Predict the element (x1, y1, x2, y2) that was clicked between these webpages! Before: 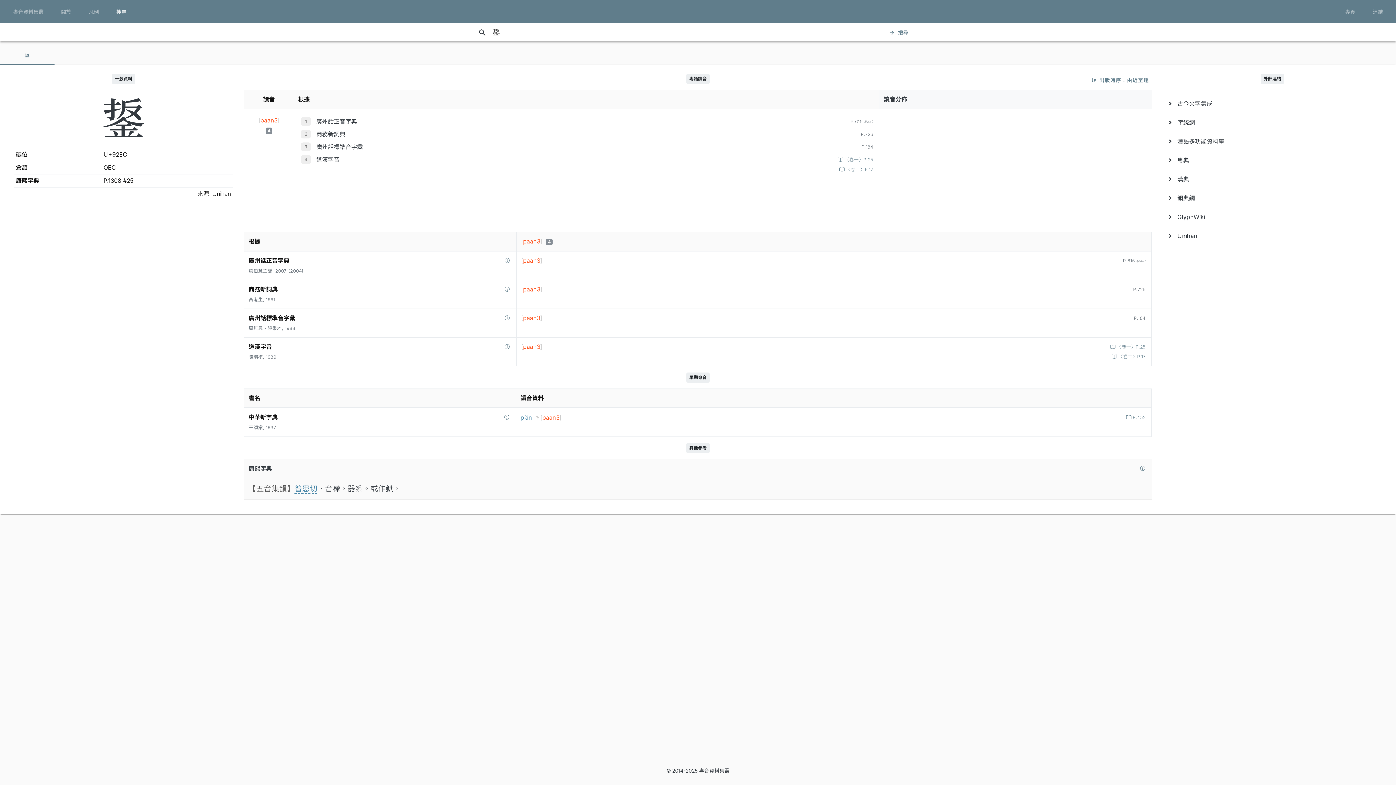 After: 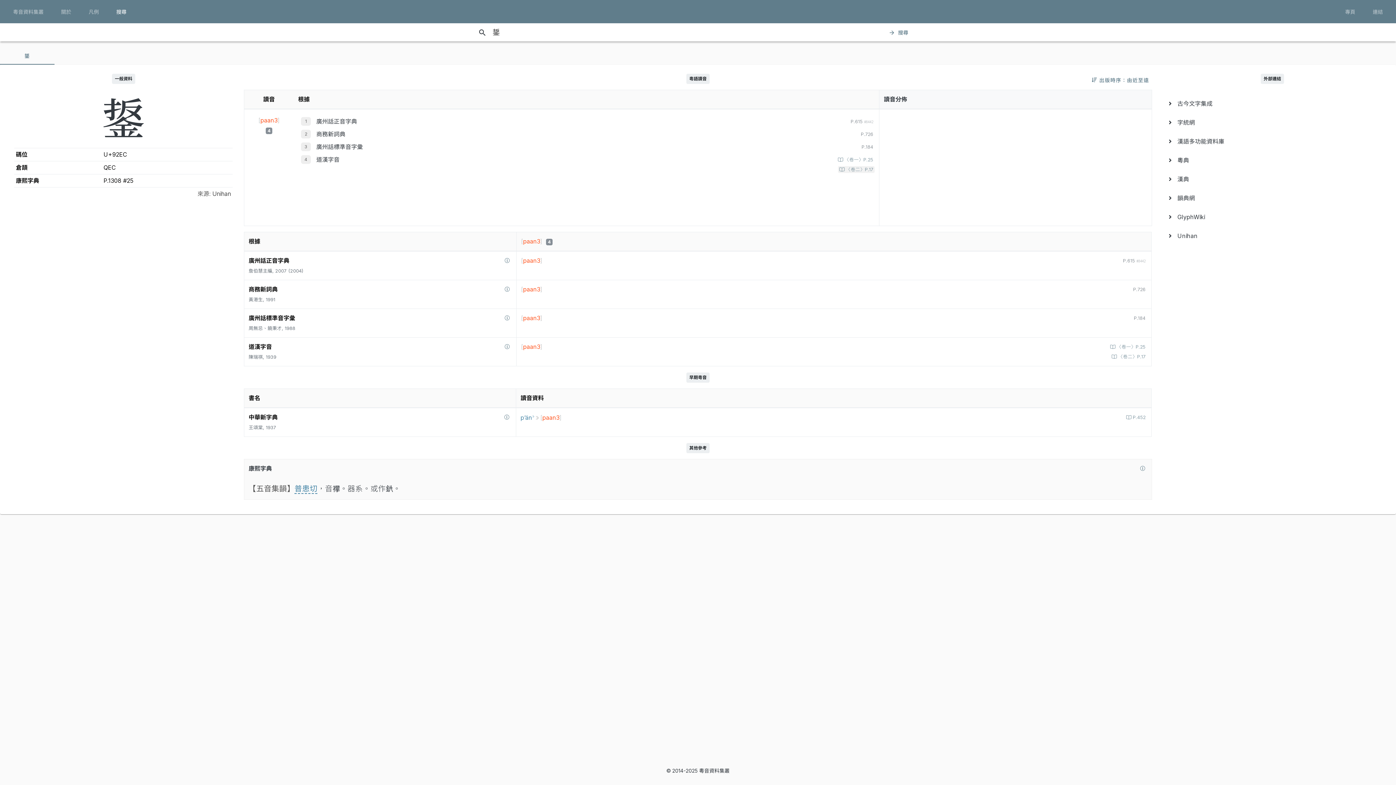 Action: label:  〈卷二〉P.17 bbox: (838, 166, 874, 173)